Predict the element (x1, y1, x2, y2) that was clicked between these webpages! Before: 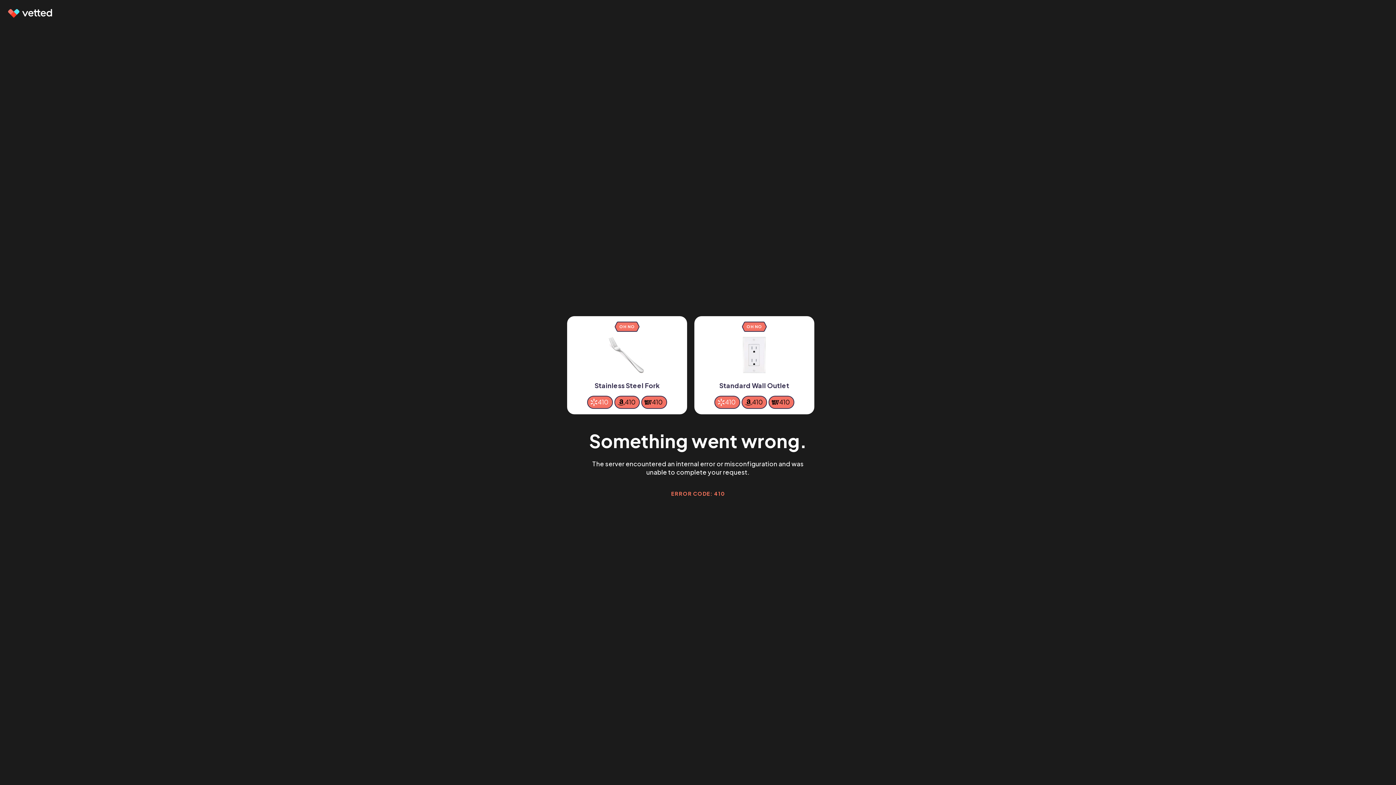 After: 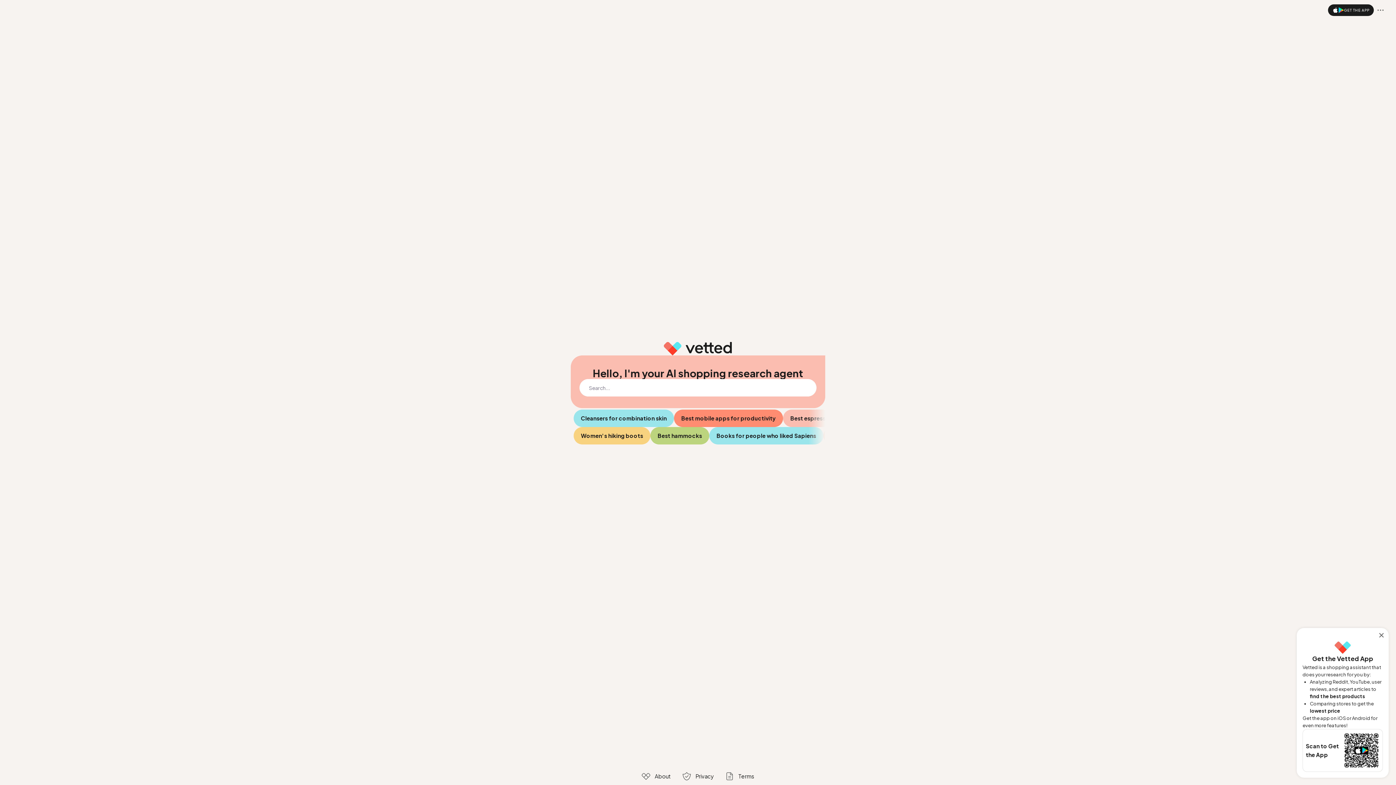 Action: bbox: (7, 9, 53, 17)